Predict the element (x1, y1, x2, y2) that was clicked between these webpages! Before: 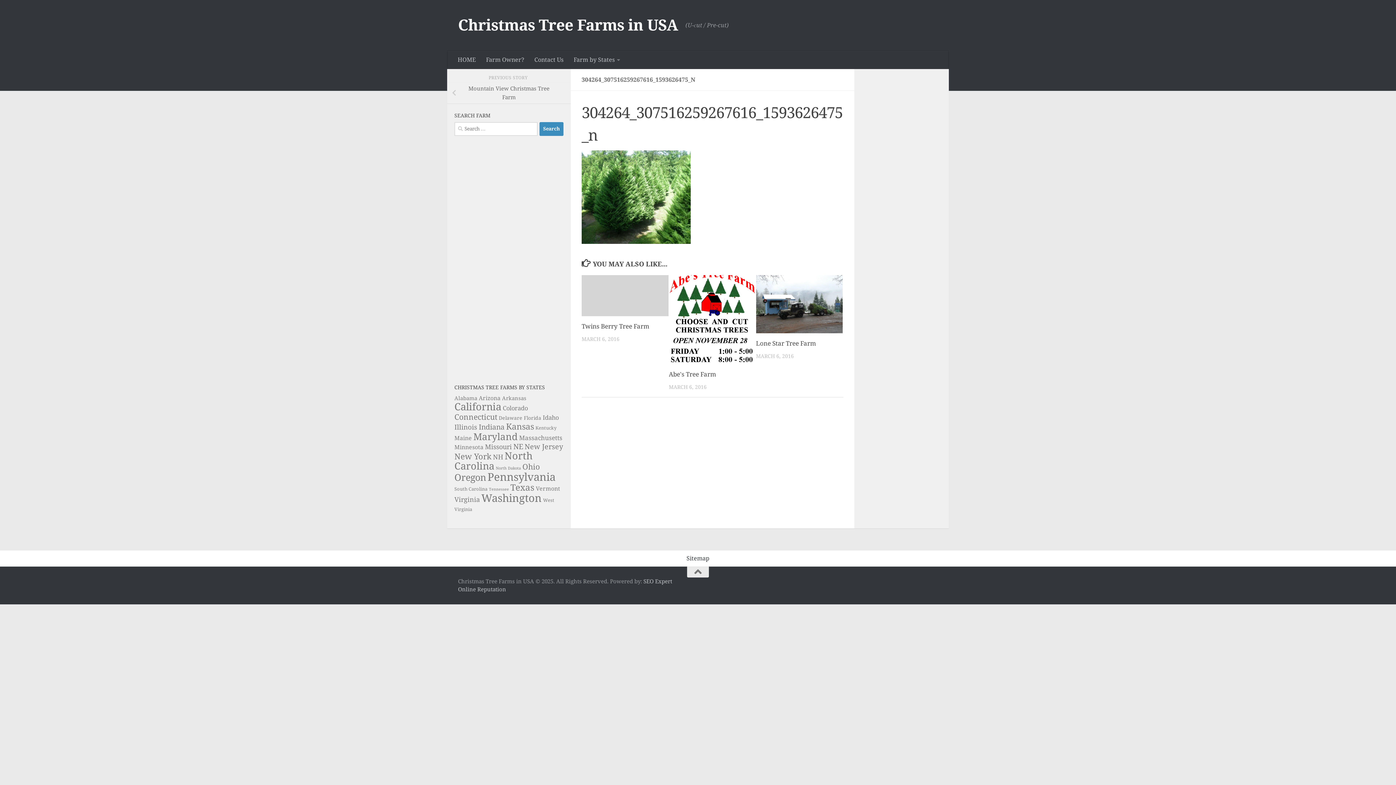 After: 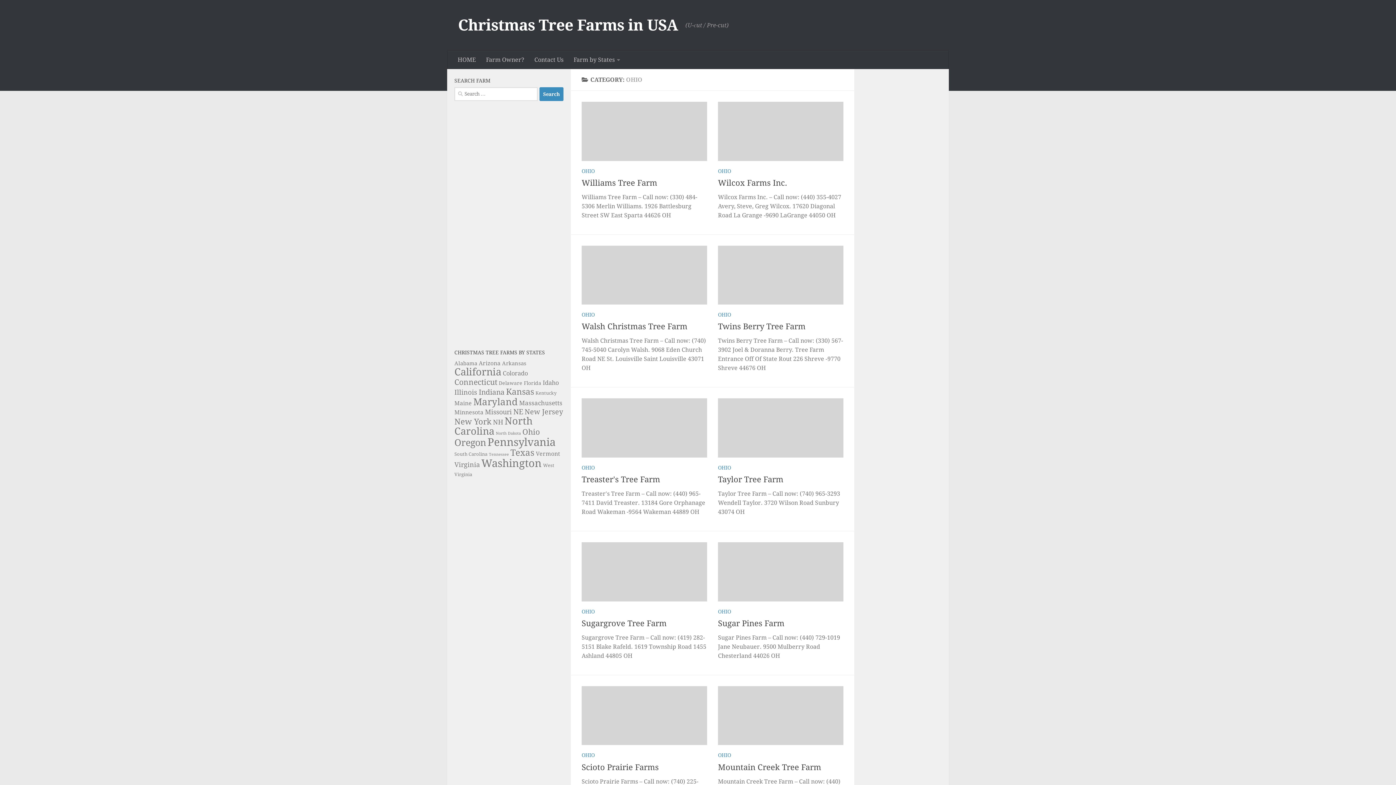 Action: label: Ohio (19 items) bbox: (522, 462, 540, 471)